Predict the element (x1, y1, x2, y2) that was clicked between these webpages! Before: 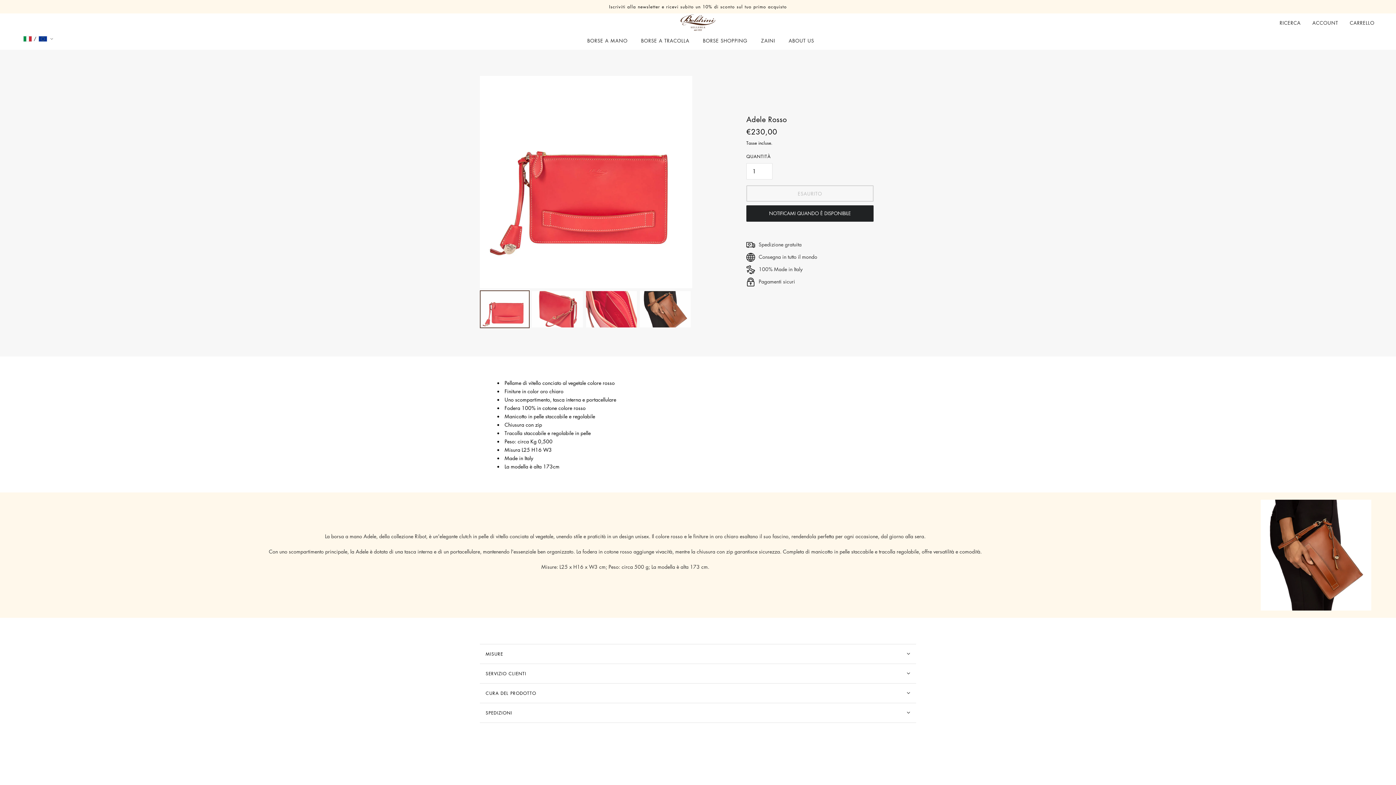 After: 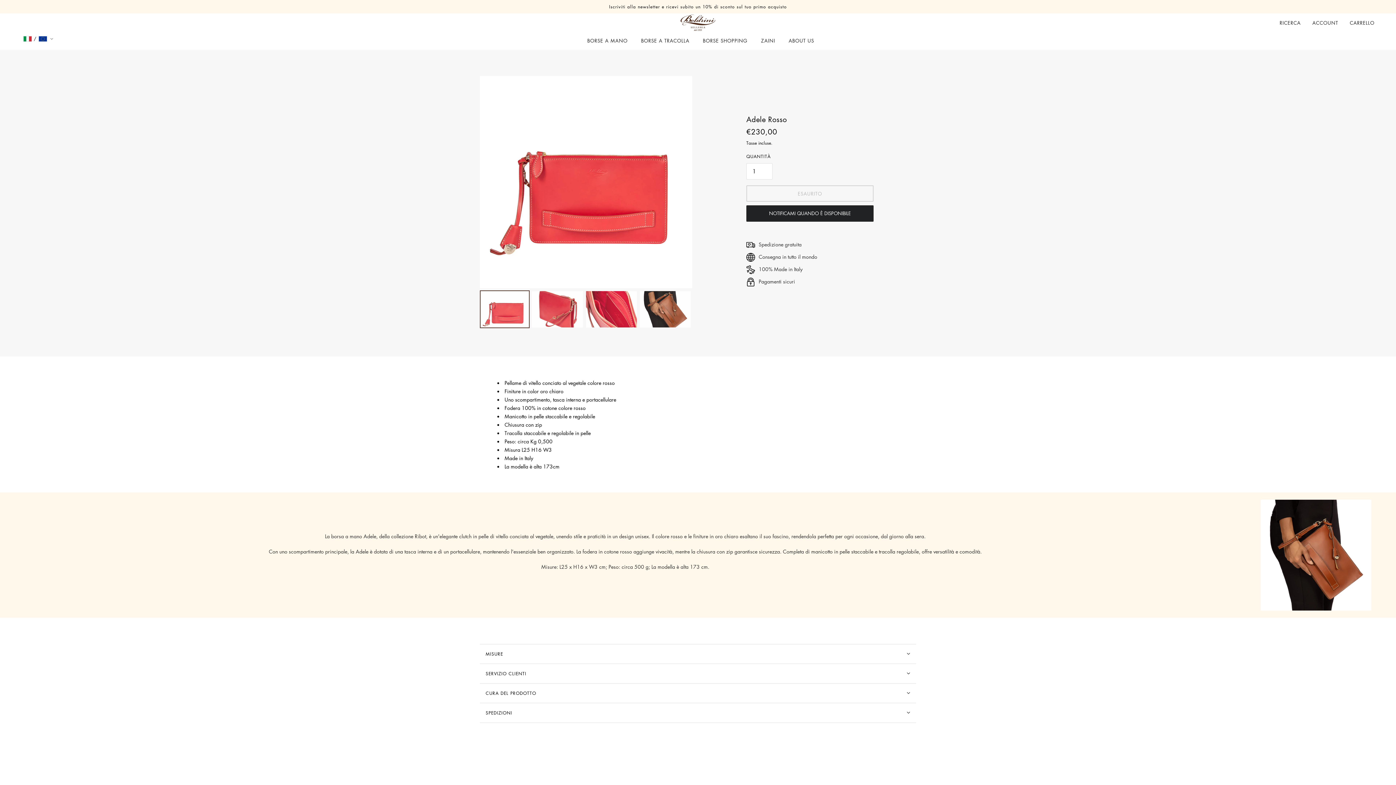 Action: bbox: (746, 114, 873, 123) label: Adele Rosso